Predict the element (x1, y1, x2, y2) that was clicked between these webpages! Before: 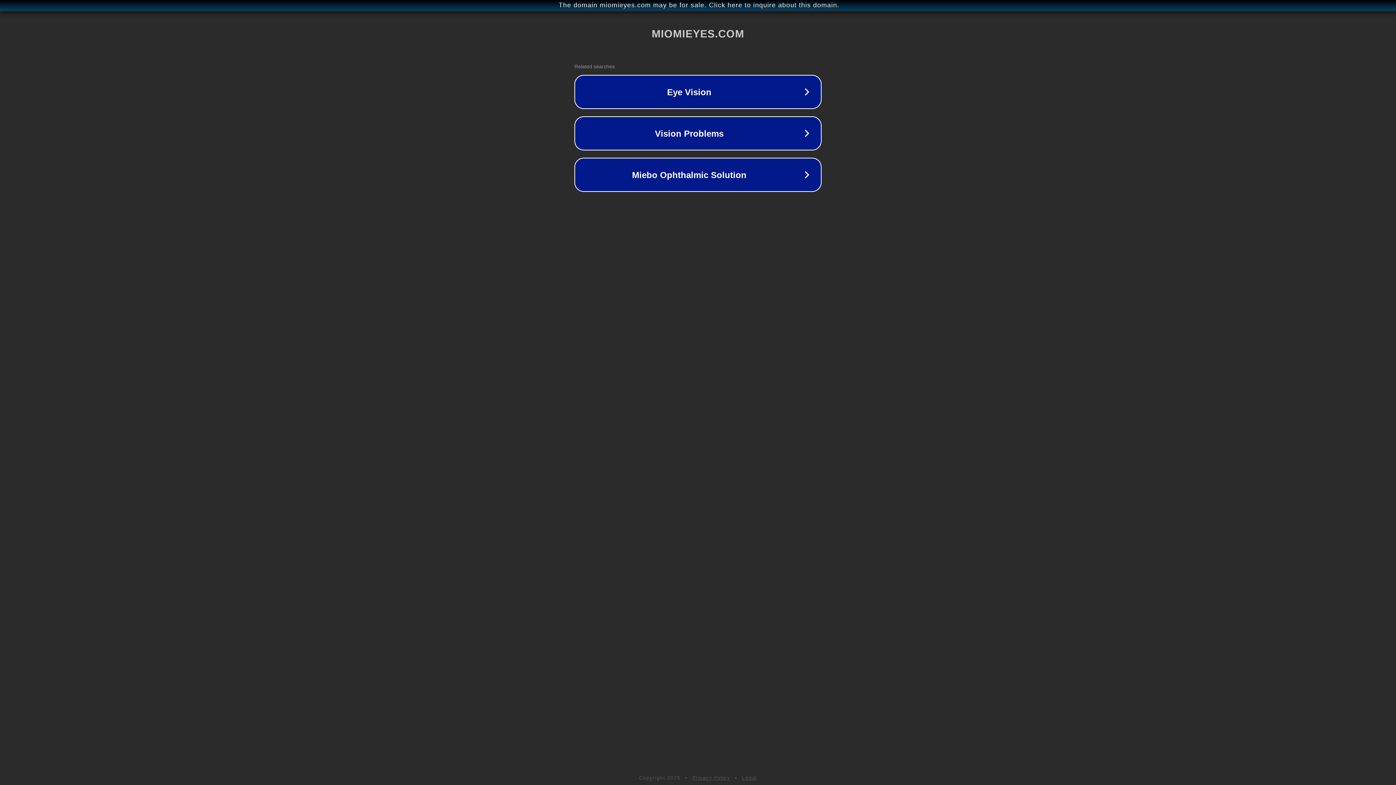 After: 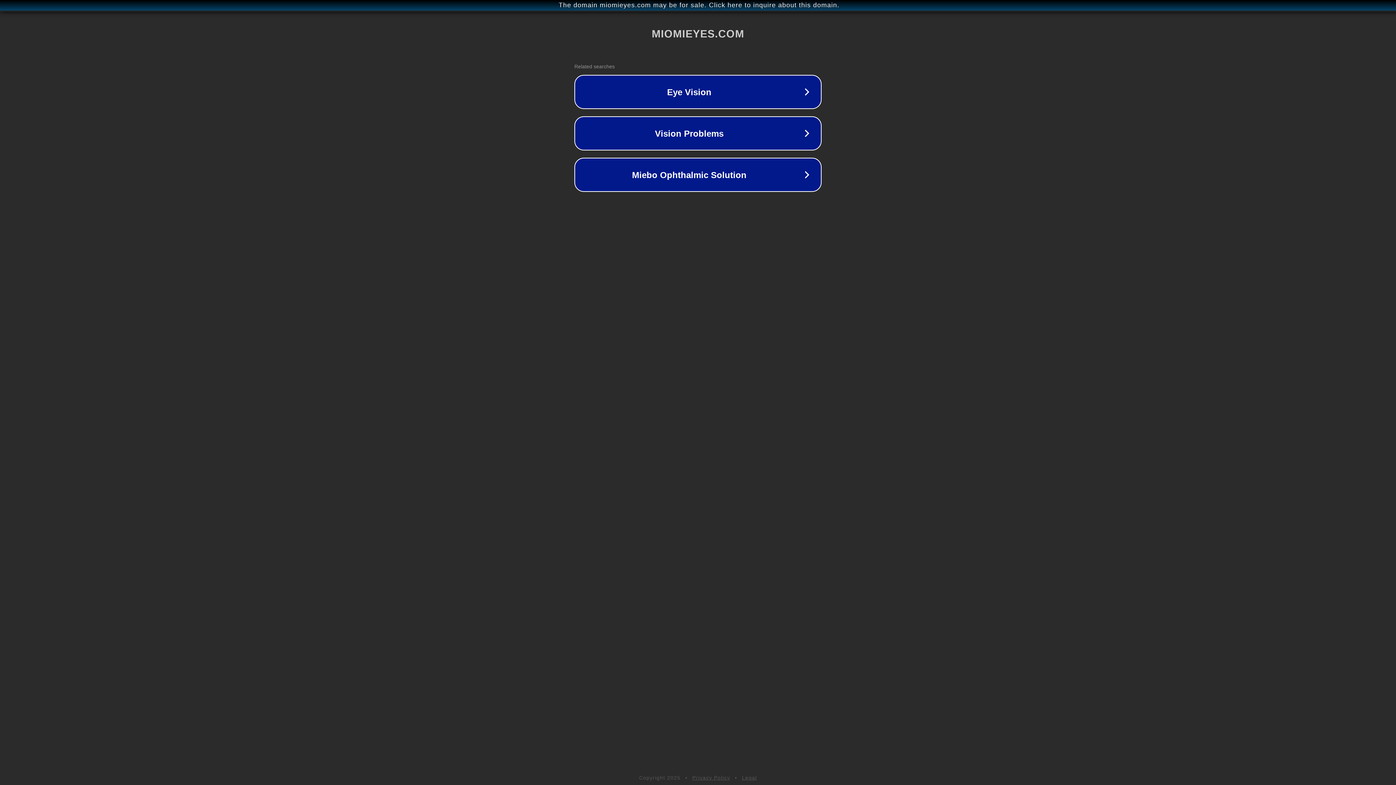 Action: label: Privacy Policy bbox: (692, 775, 730, 781)